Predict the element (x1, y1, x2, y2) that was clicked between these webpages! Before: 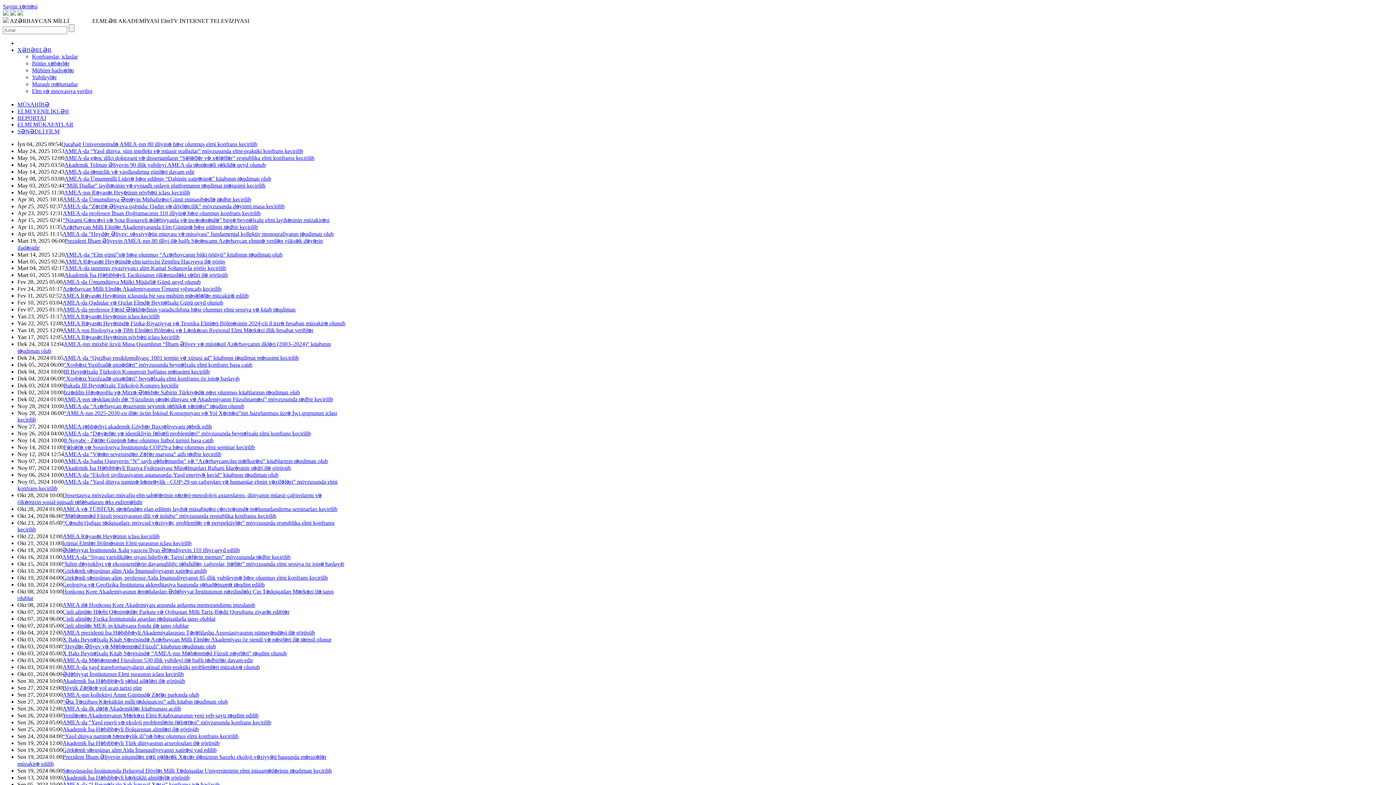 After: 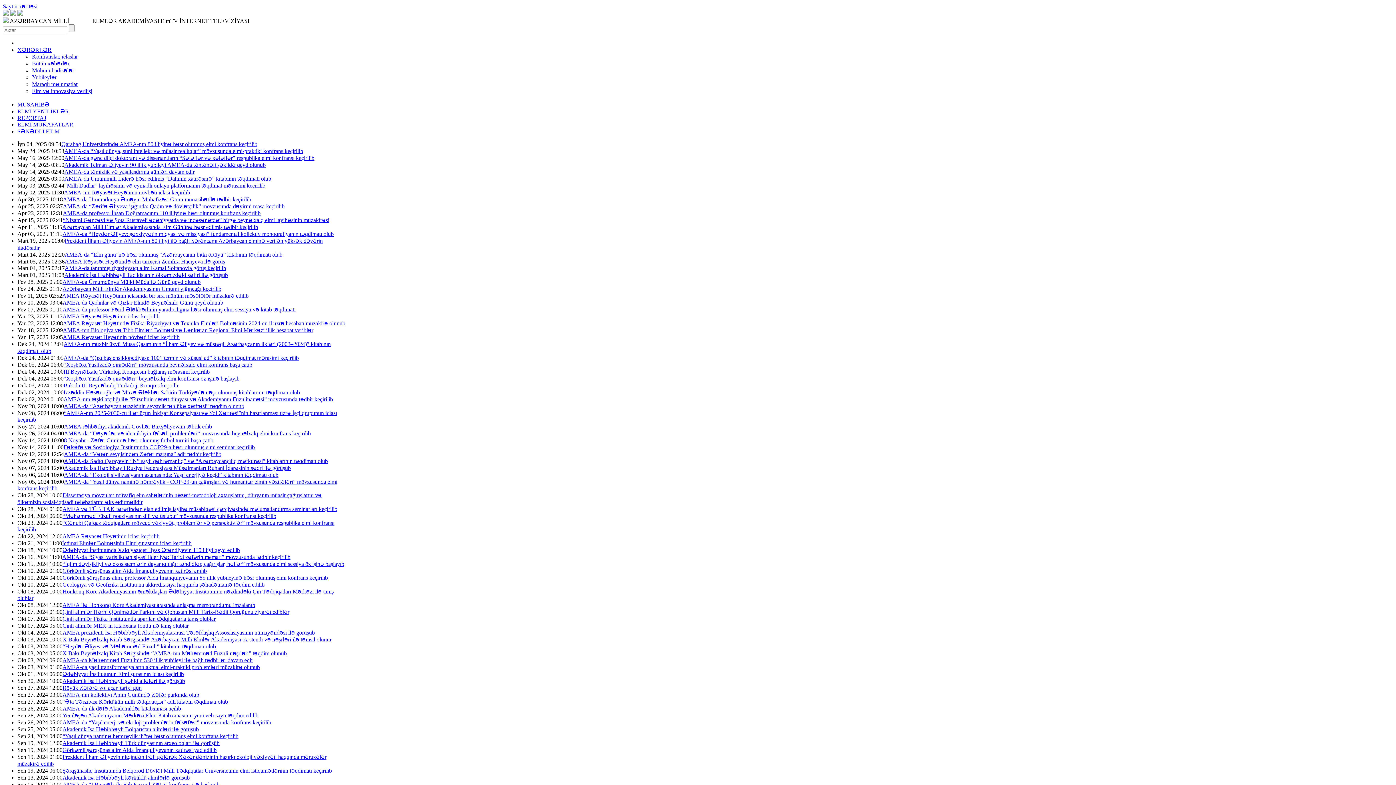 Action: label: AMEA-da Məhəmməd Füzulinin 530 illik yubileyi ilə bağlı tədbirlər davam edir bbox: (62, 657, 253, 663)